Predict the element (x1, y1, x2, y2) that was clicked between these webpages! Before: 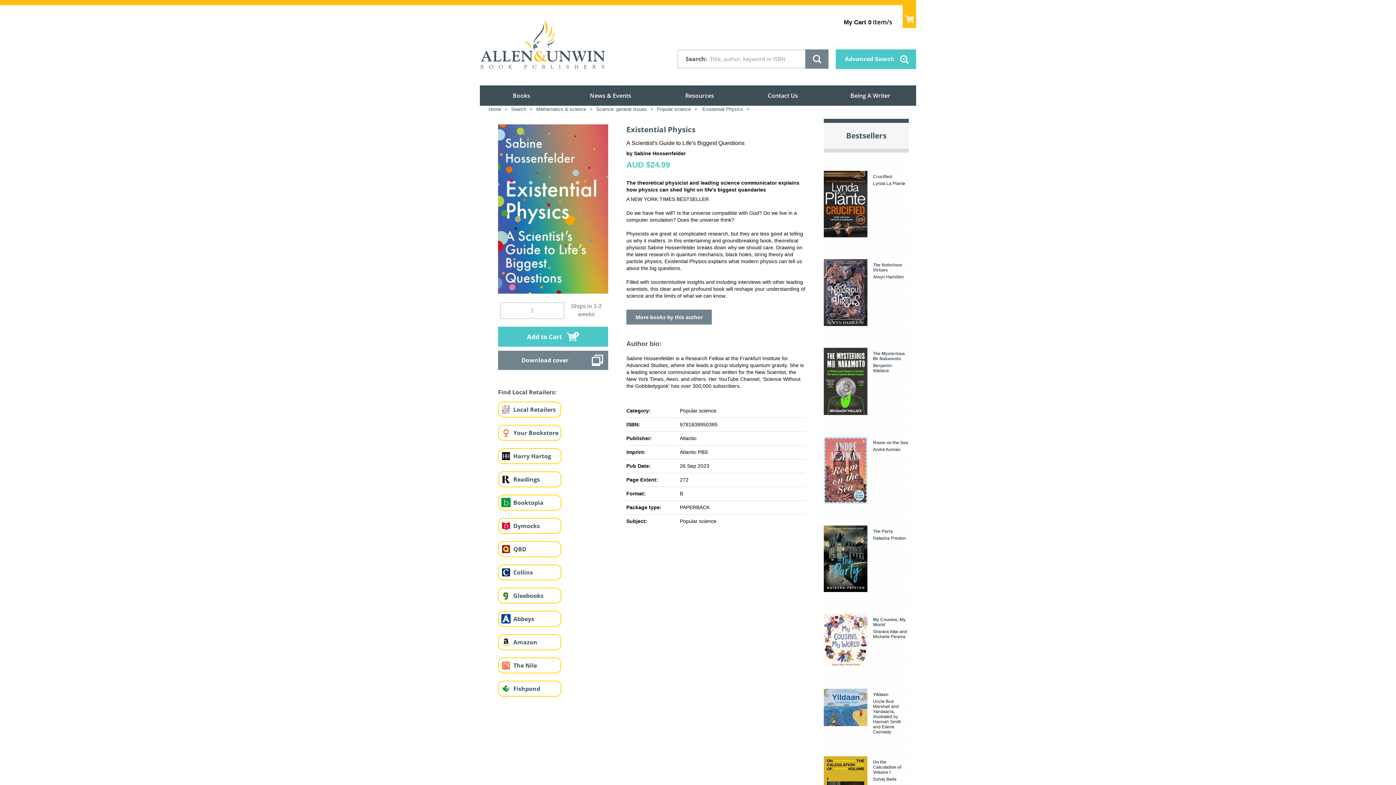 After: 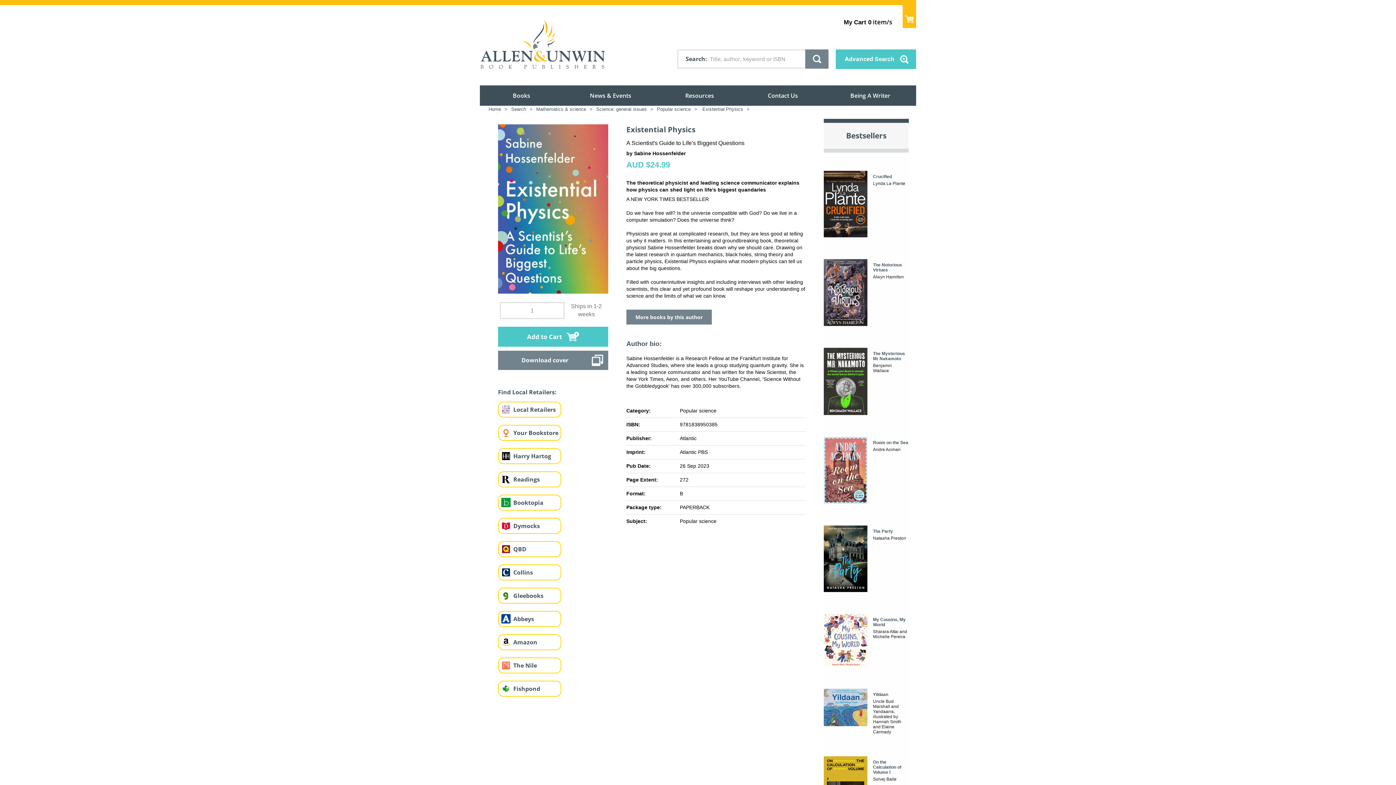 Action: bbox: (498, 518, 513, 533)